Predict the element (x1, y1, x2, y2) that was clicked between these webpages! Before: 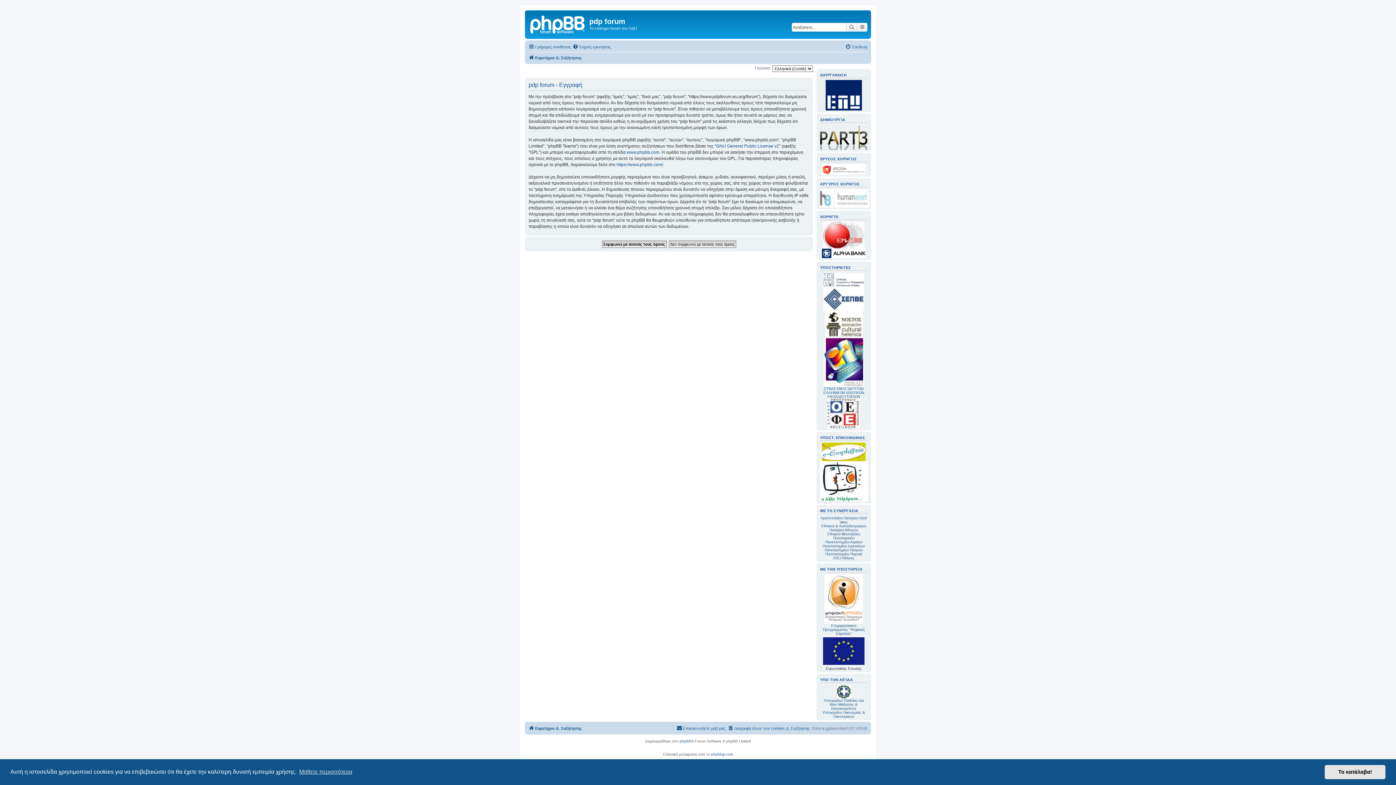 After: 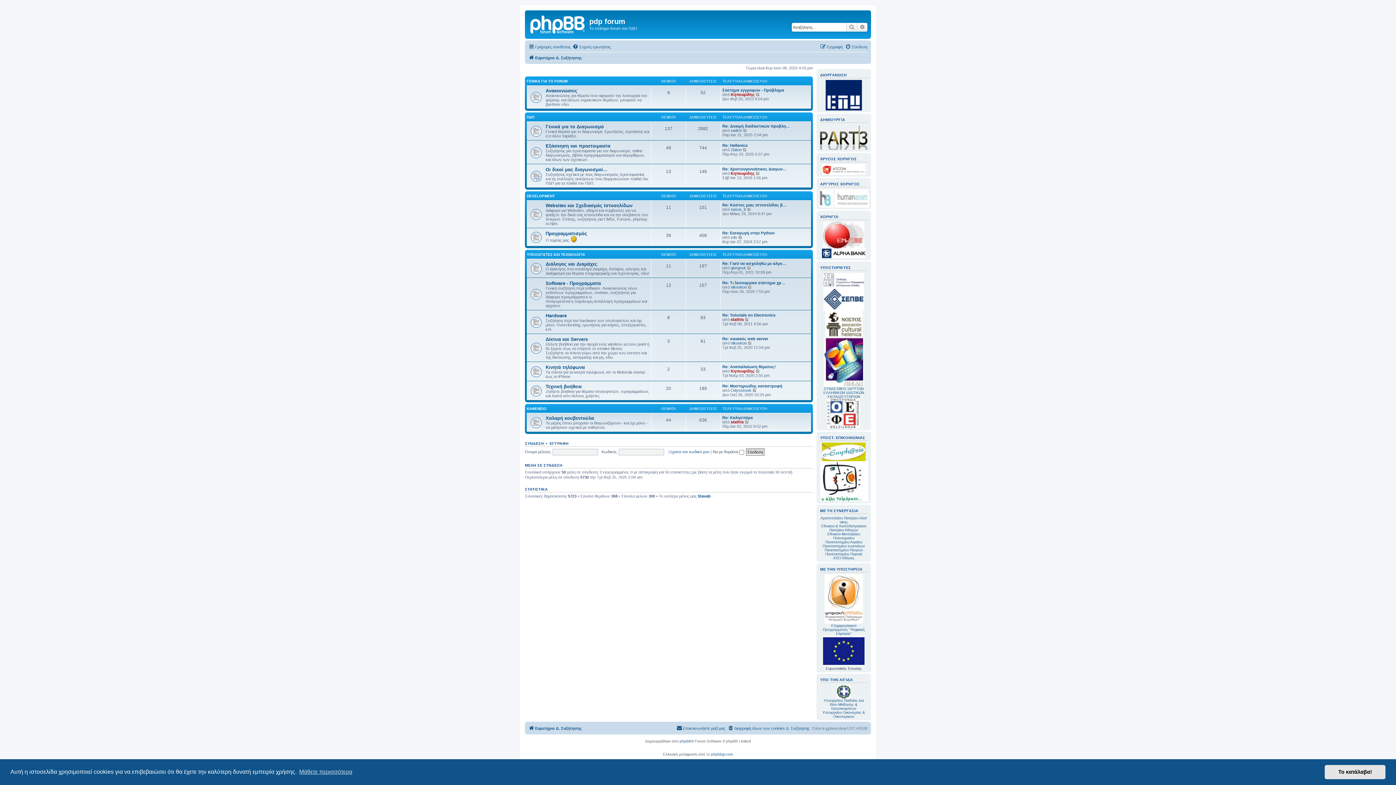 Action: bbox: (528, 724, 582, 732) label: Ευρετήριο Δ. Συζήτησης